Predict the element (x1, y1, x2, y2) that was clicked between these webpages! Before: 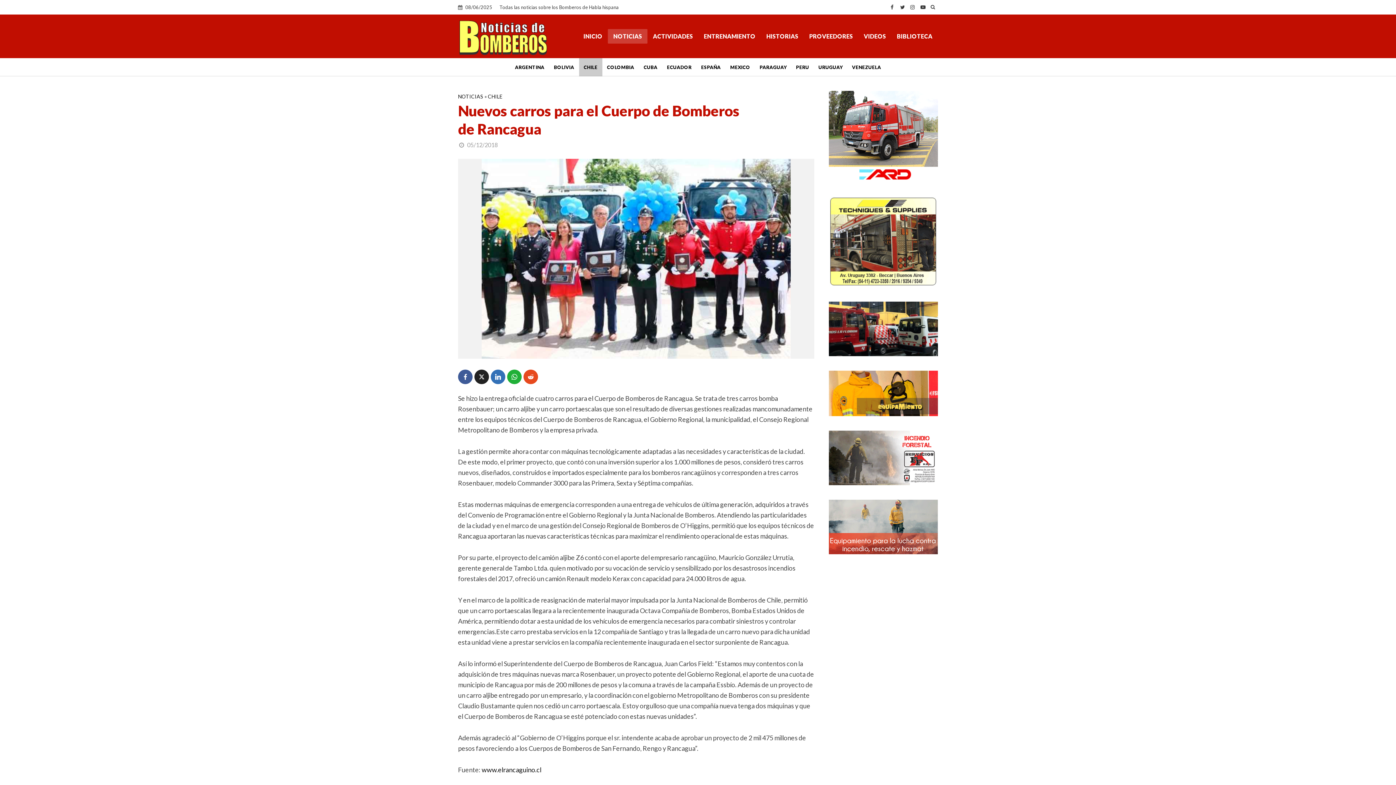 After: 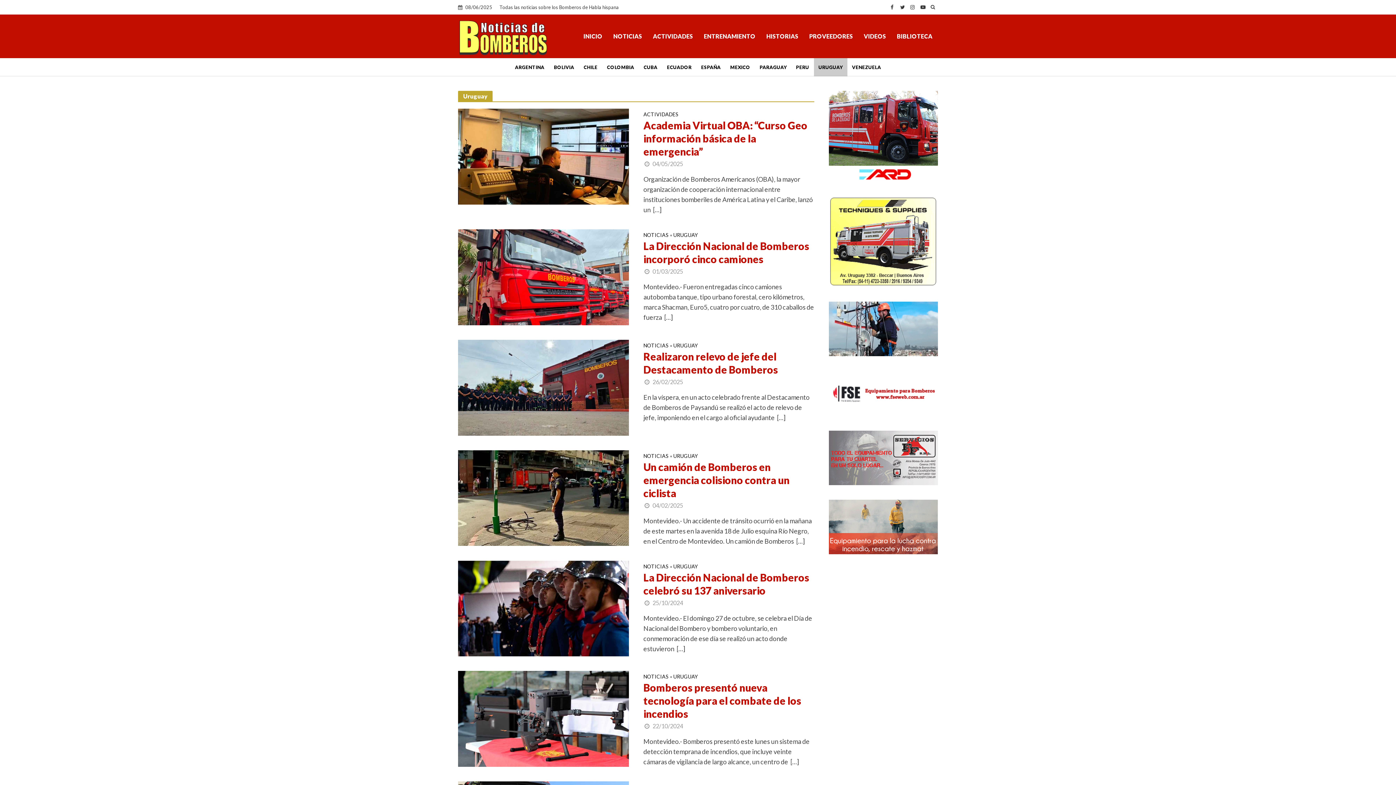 Action: bbox: (814, 58, 847, 76) label: URUGUAY